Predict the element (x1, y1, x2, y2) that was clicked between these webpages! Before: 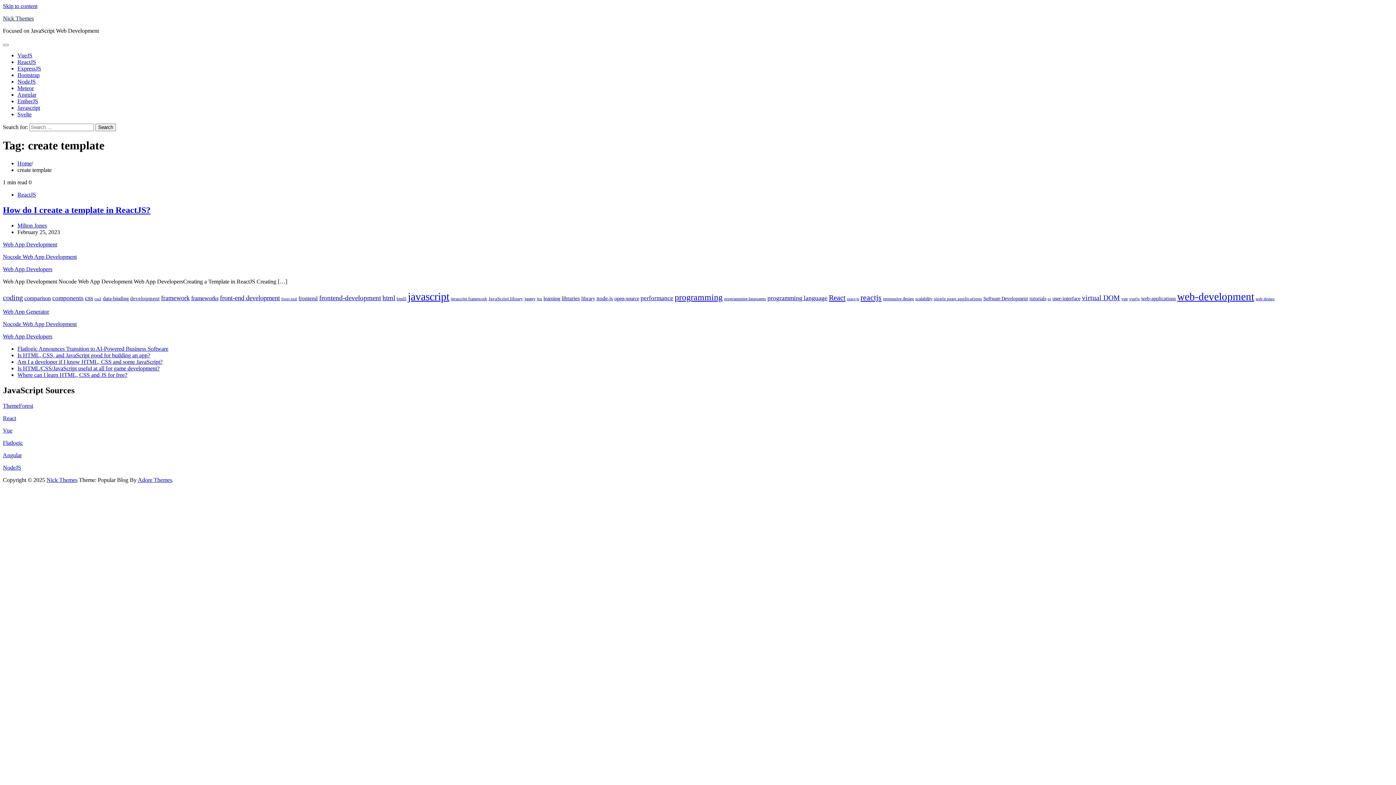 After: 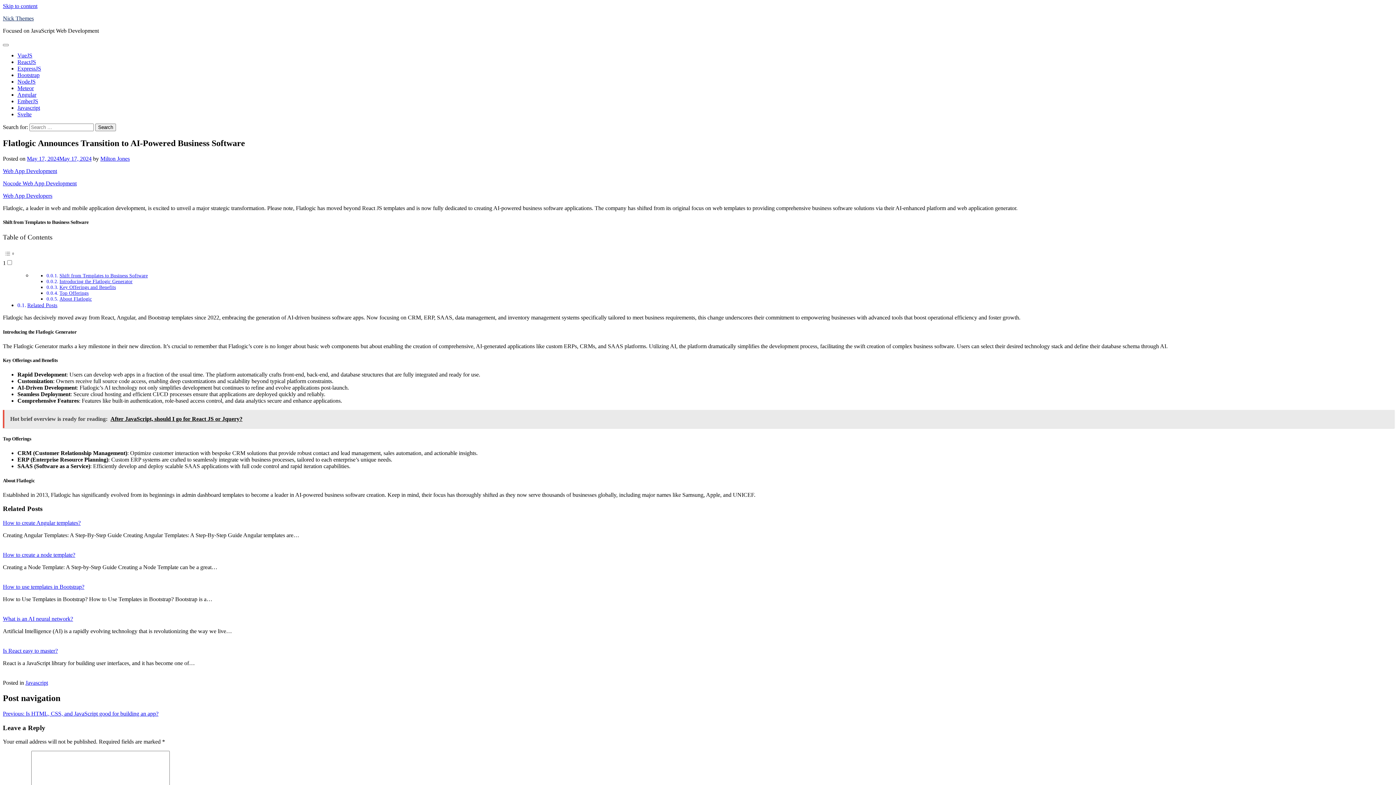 Action: bbox: (17, 345, 168, 351) label: Flatlogic Announces Transition to AI-Powered Business Software